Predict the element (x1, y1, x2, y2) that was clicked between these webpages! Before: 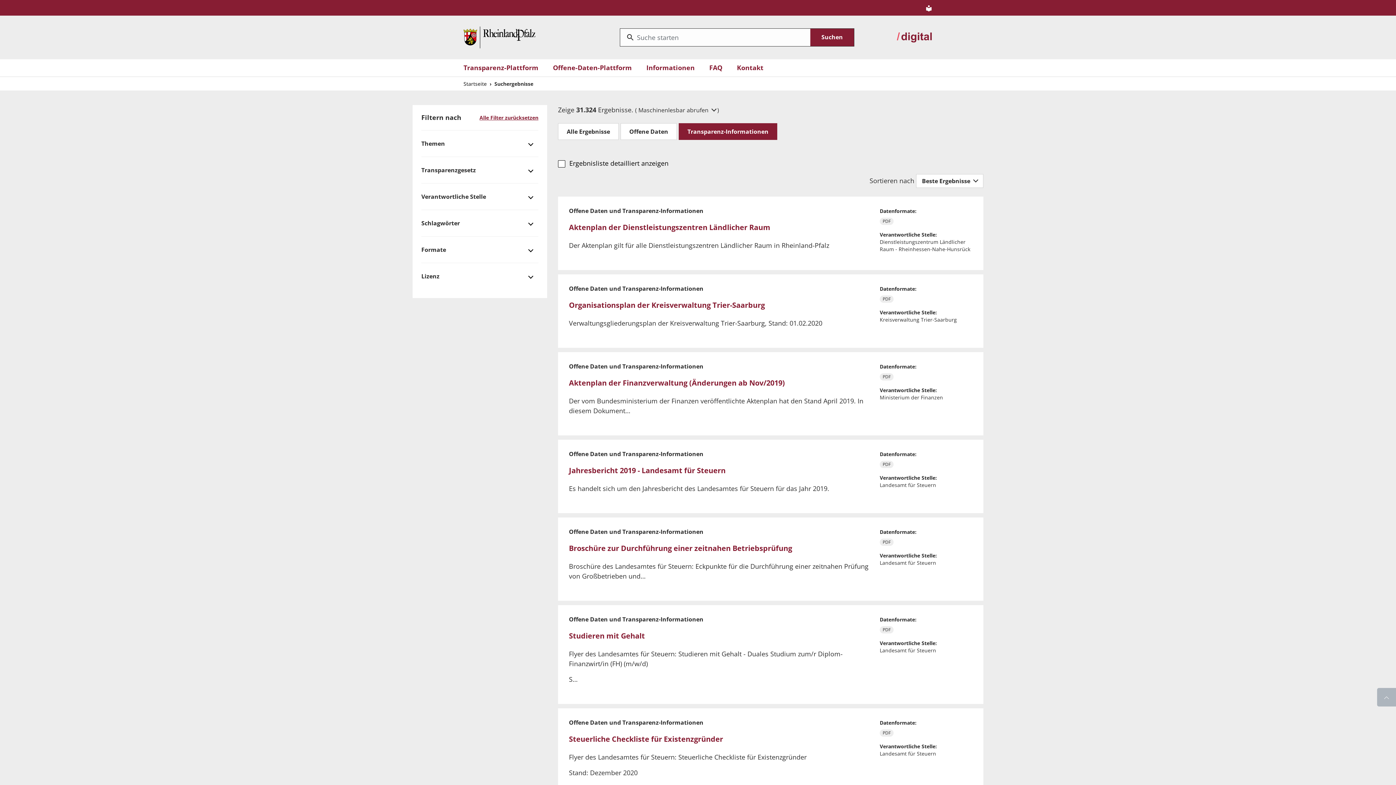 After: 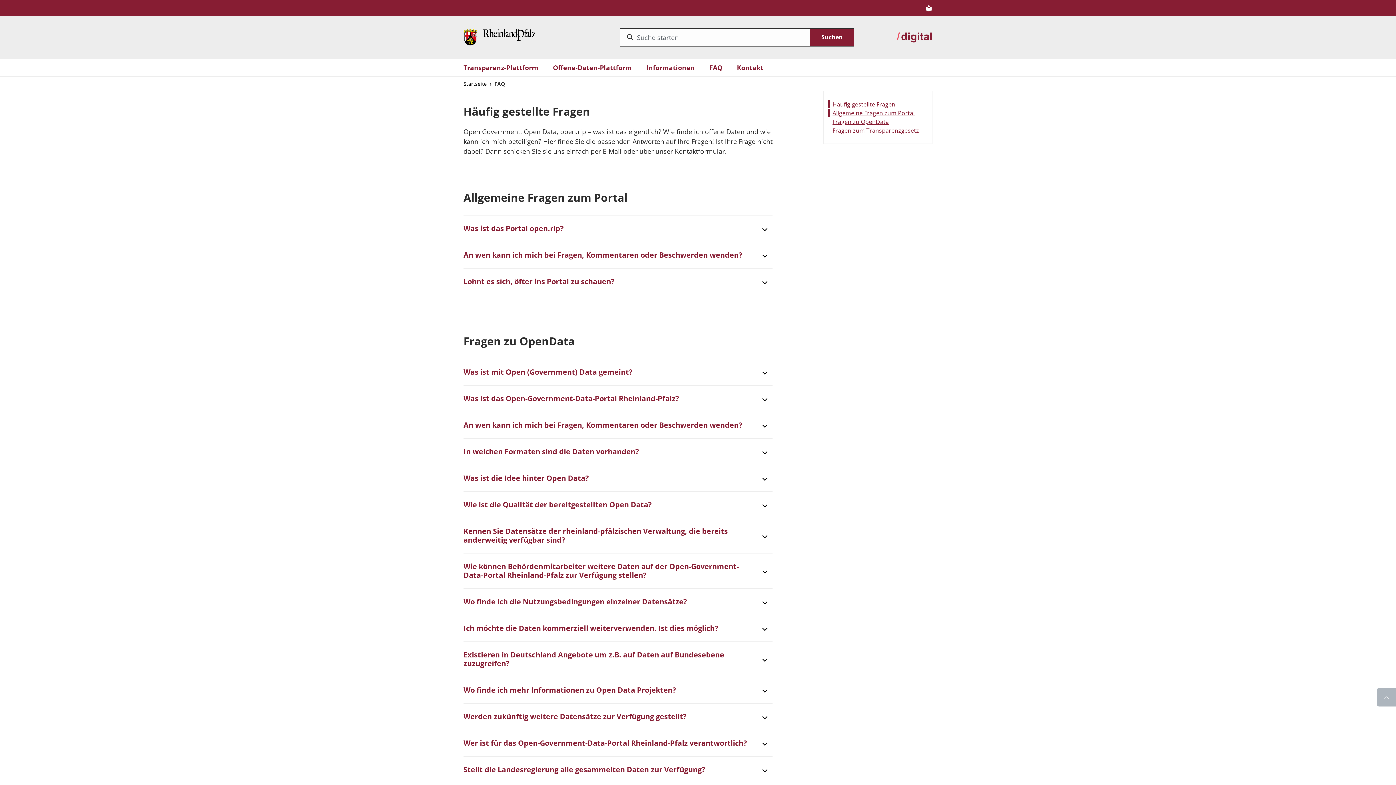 Action: label: FAQ bbox: (709, 62, 722, 72)